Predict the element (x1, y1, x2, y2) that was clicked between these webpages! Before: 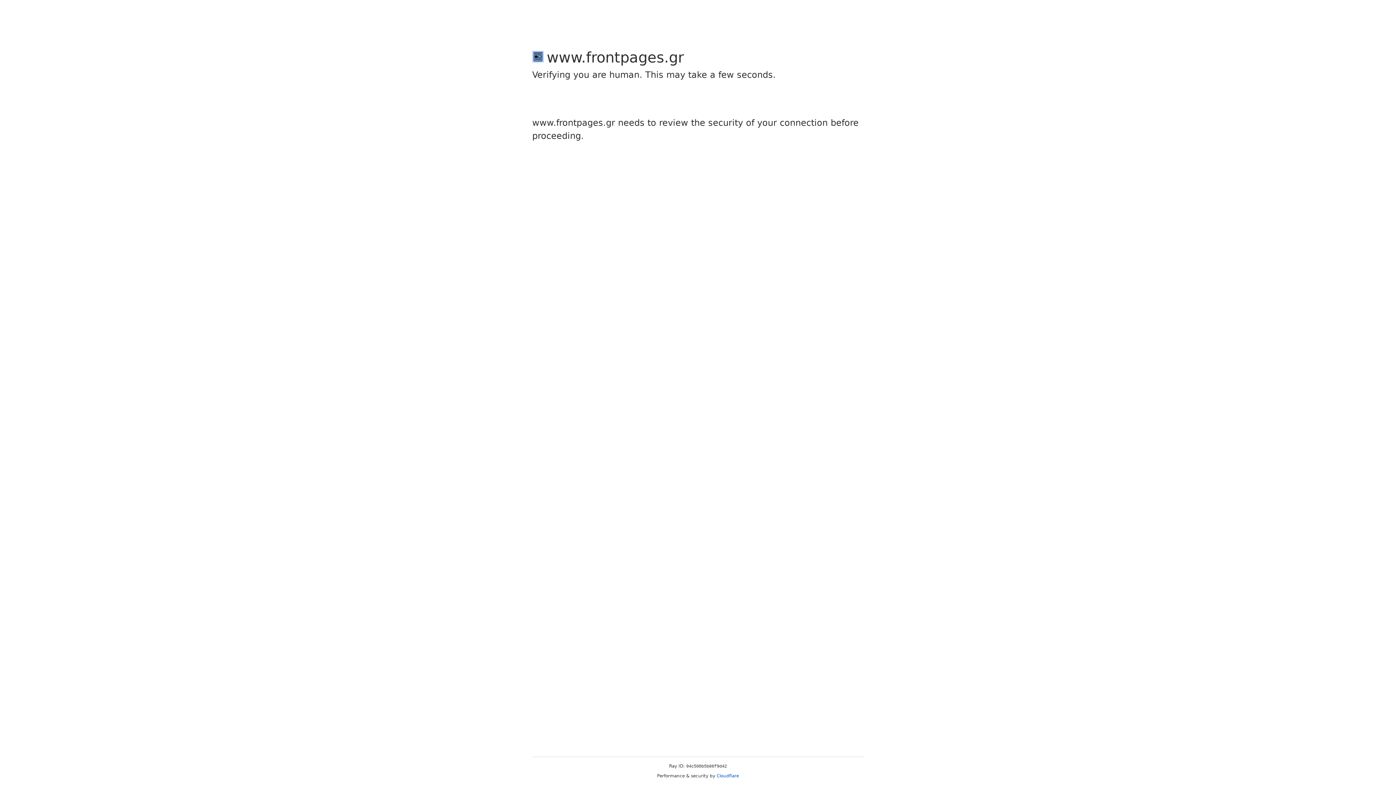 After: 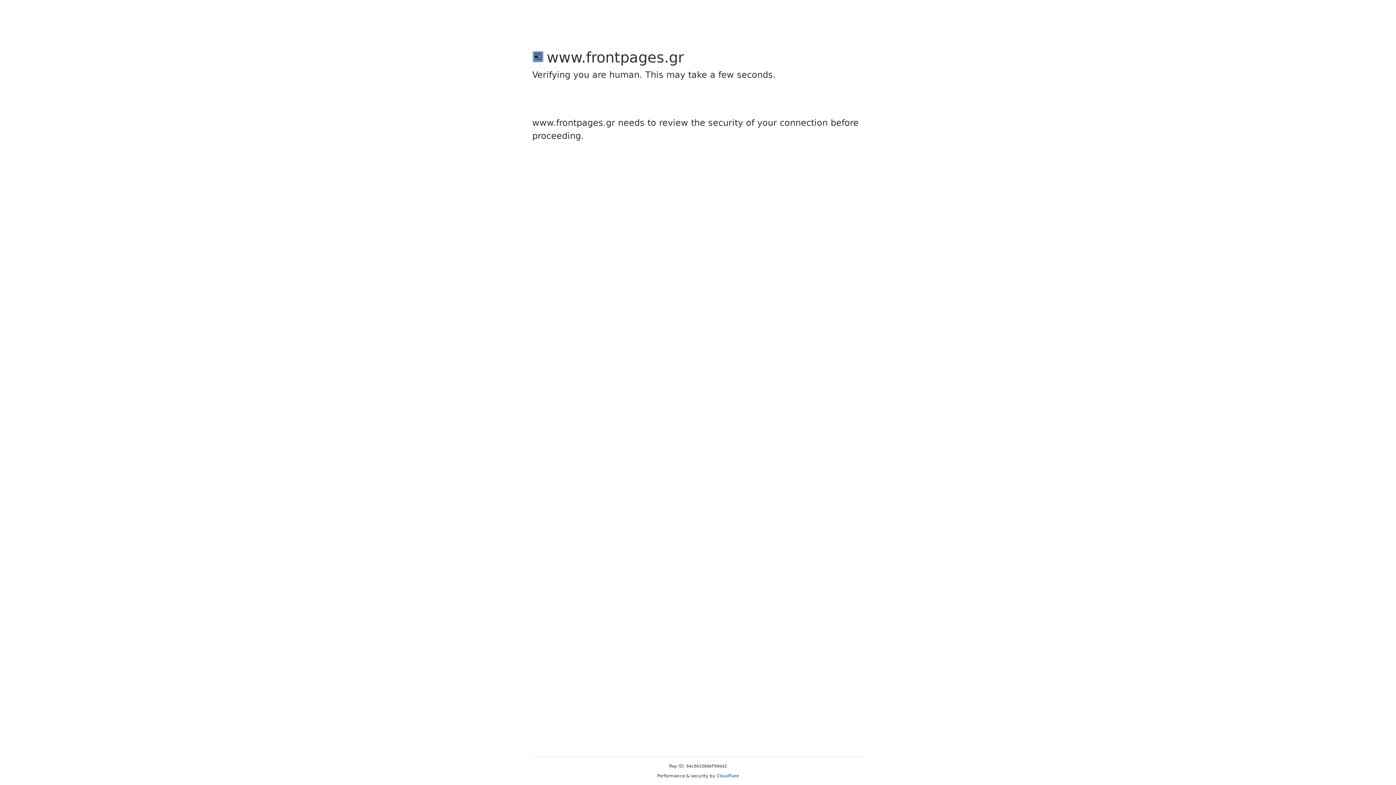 Action: label: Cloudflare bbox: (716, 773, 739, 778)